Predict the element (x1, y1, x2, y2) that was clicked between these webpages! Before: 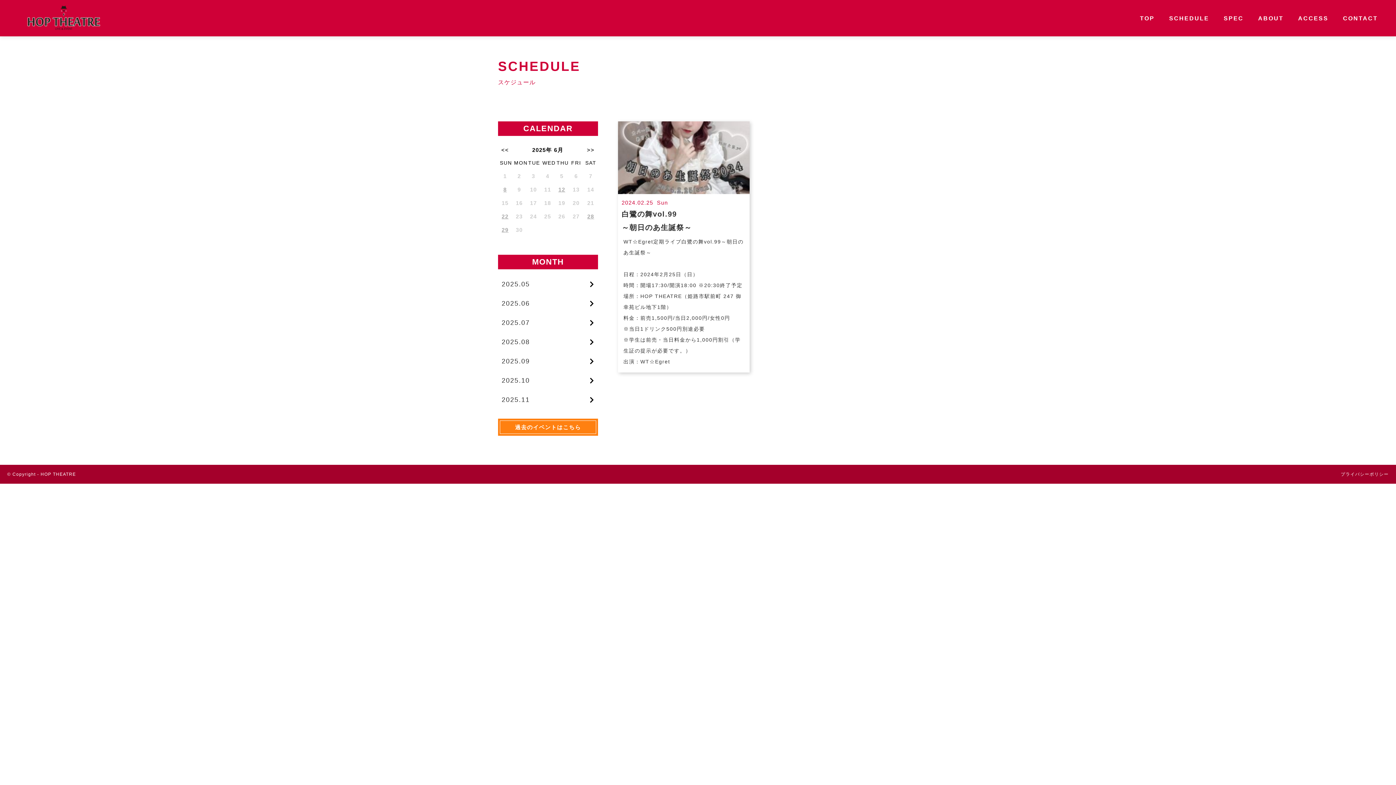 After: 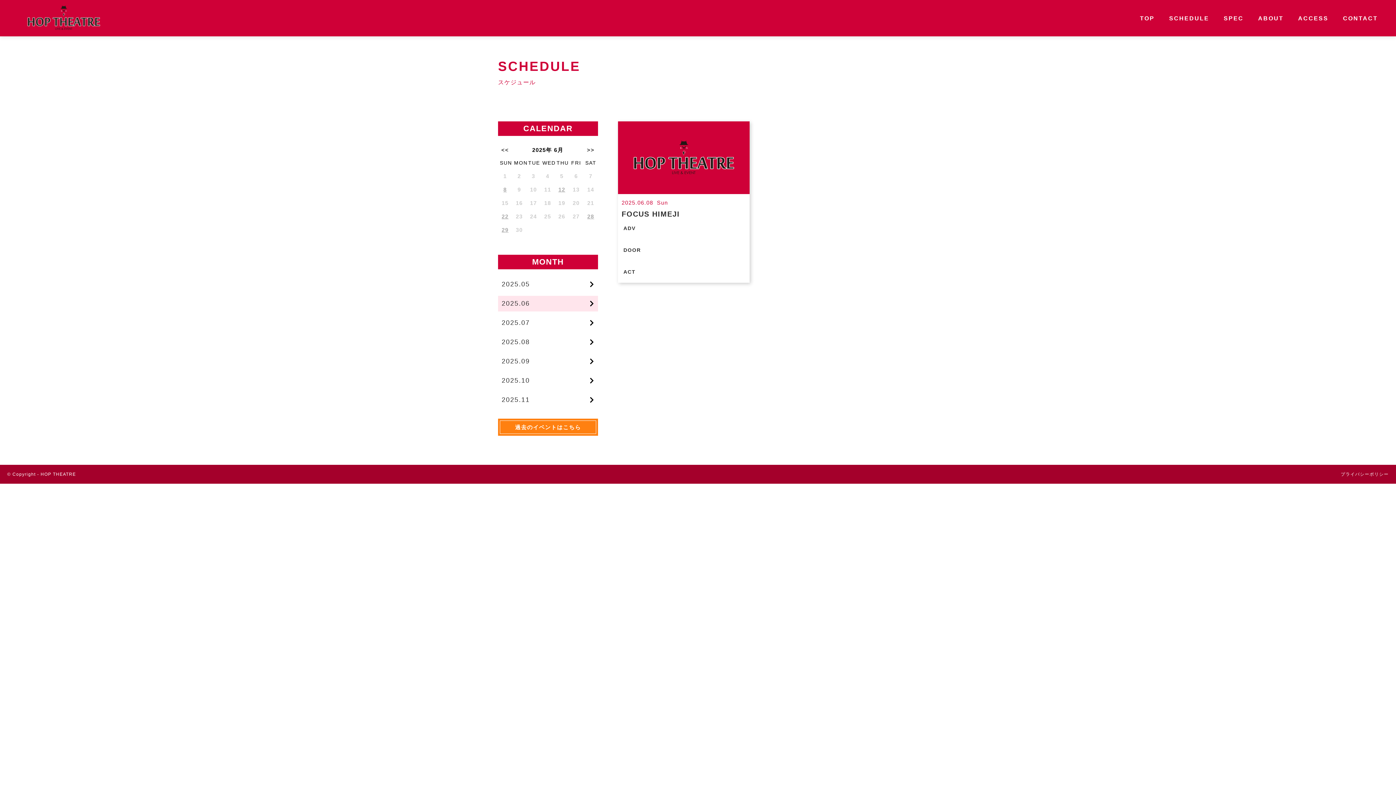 Action: label: 8 bbox: (503, 186, 507, 192)